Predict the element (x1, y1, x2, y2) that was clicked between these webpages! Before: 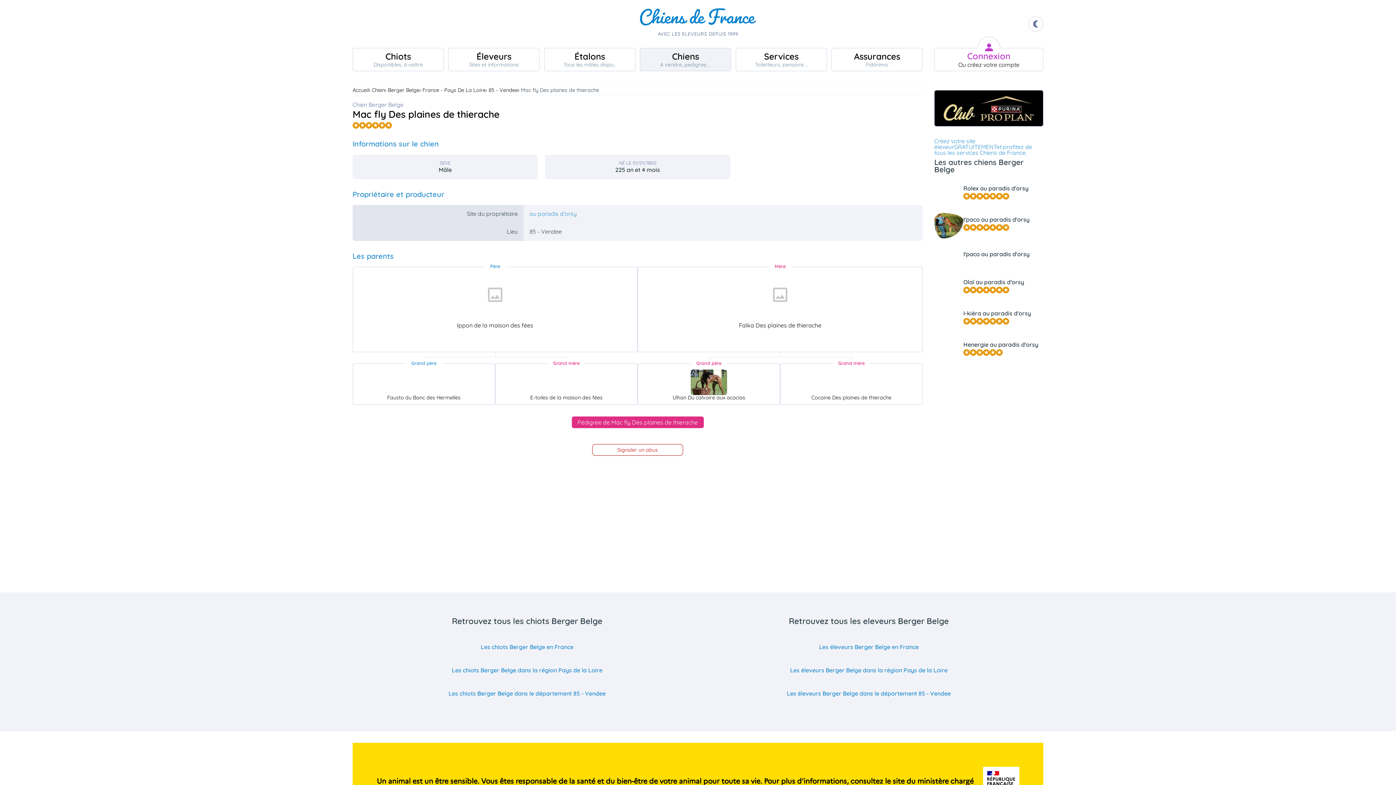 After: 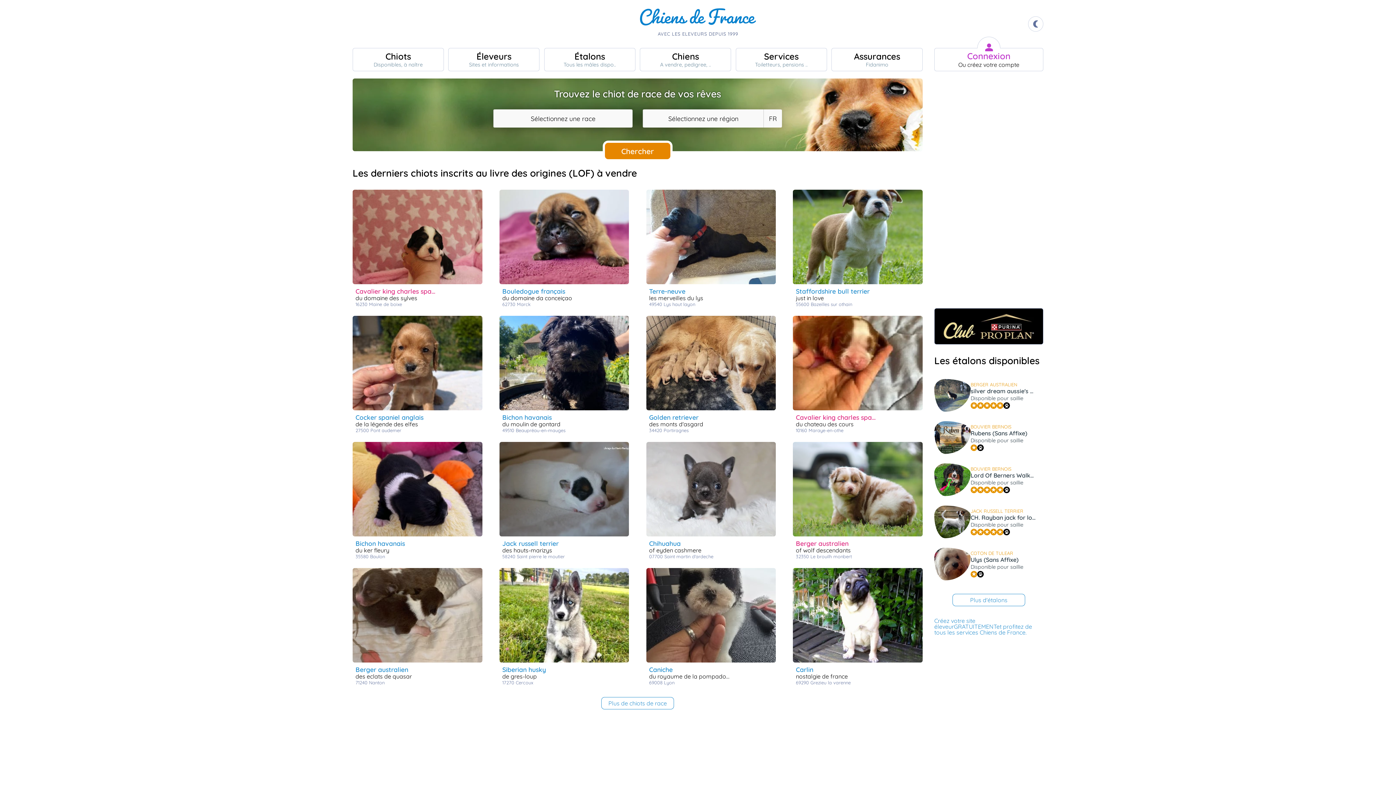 Action: label: Accueil bbox: (352, 86, 372, 94)